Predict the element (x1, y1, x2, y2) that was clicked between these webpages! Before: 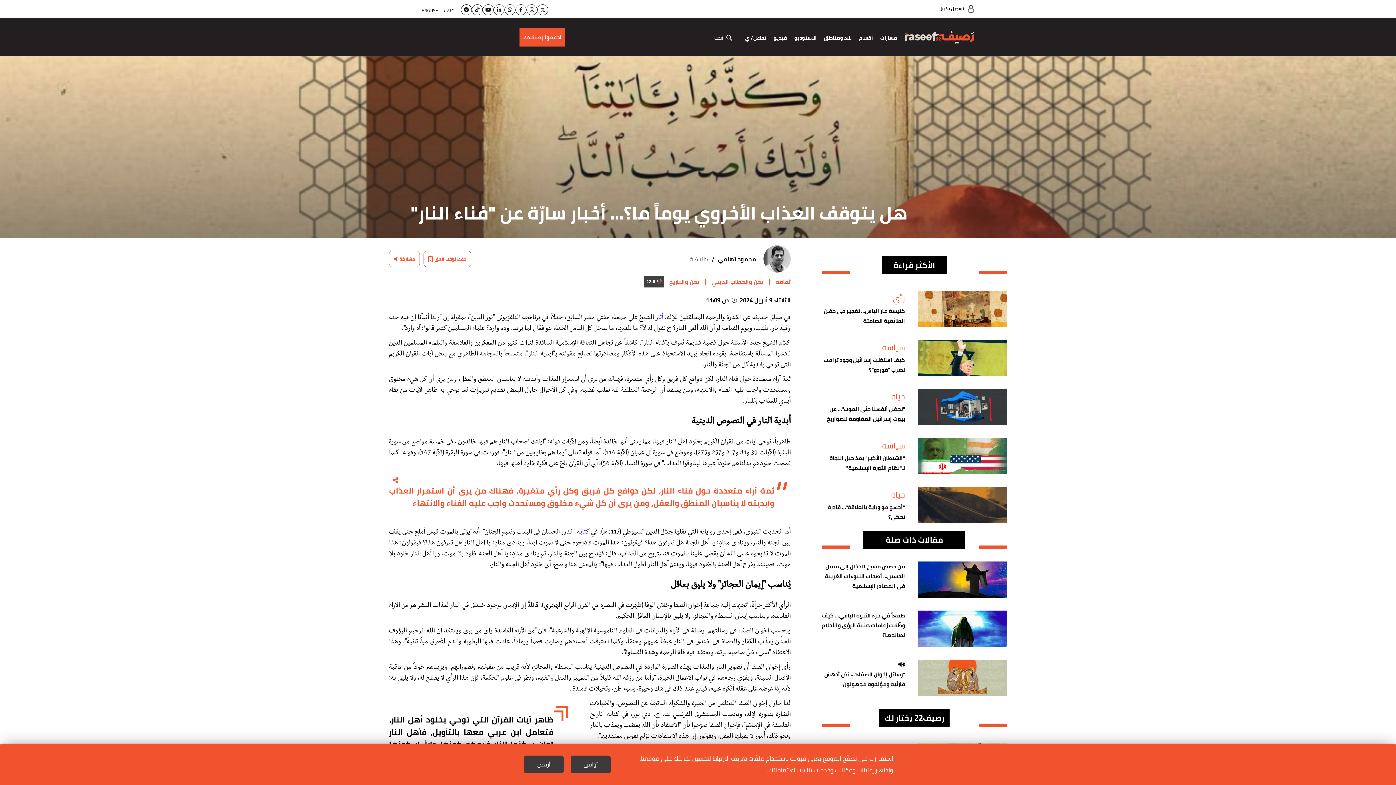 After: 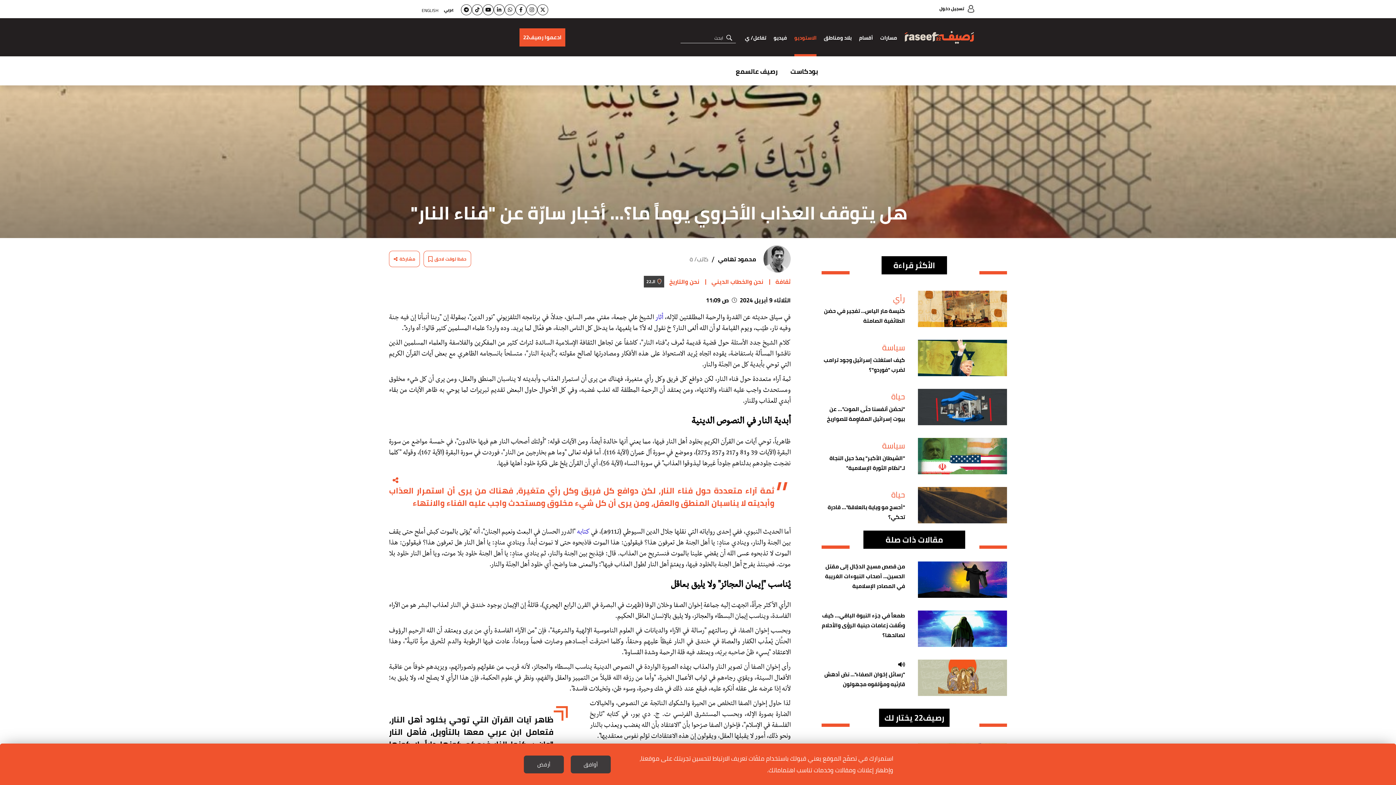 Action: bbox: (794, 18, 816, 56) label: الاستوديو